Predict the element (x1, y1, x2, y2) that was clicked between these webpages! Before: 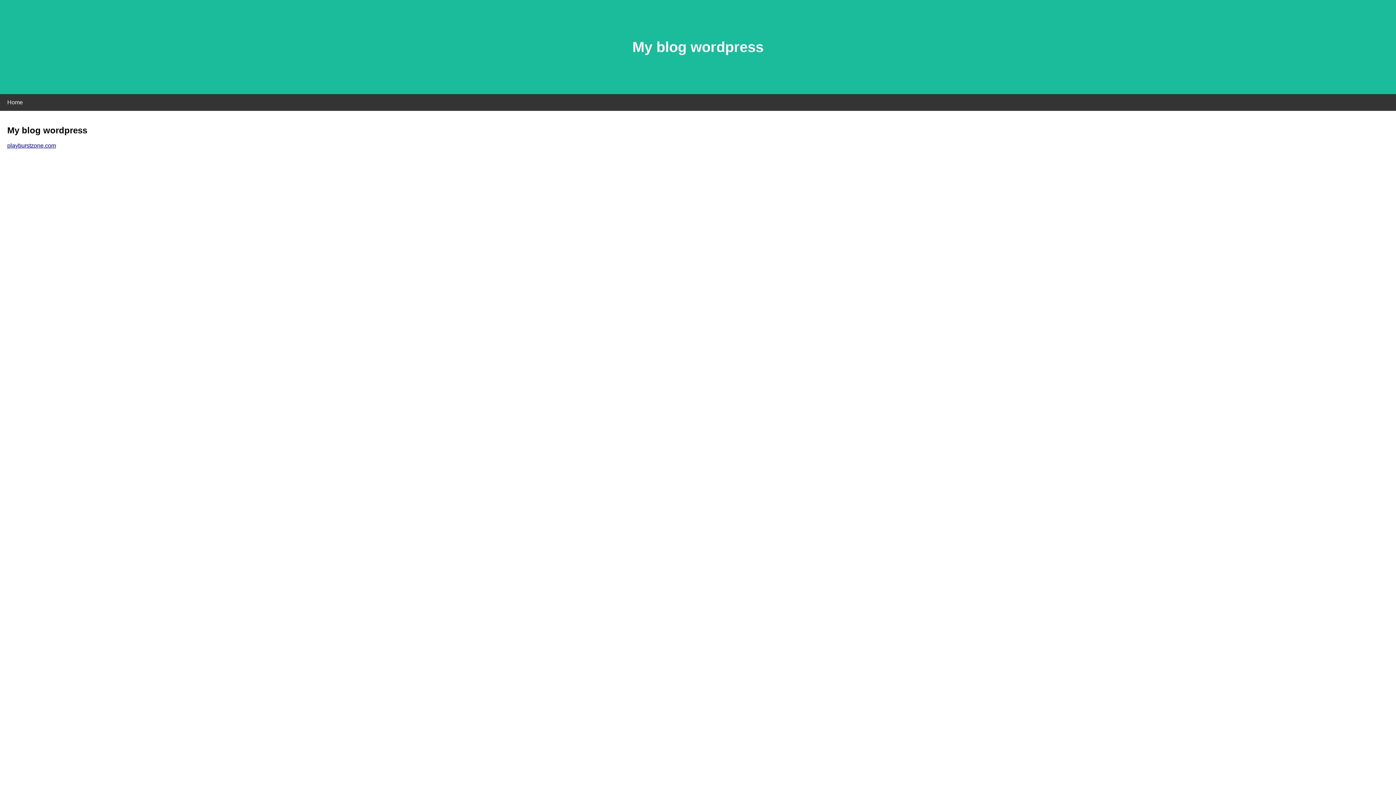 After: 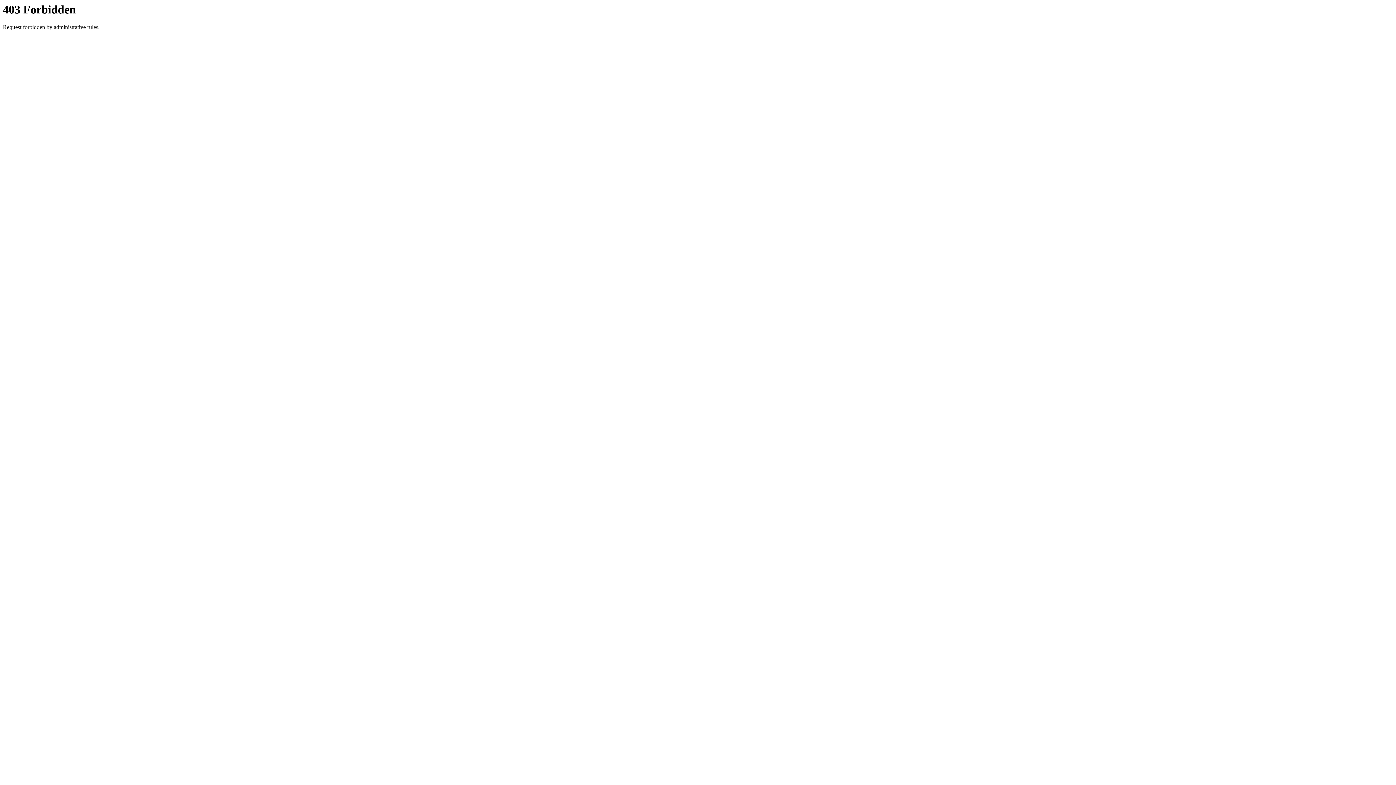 Action: bbox: (7, 142, 56, 148) label: playburstzone.com